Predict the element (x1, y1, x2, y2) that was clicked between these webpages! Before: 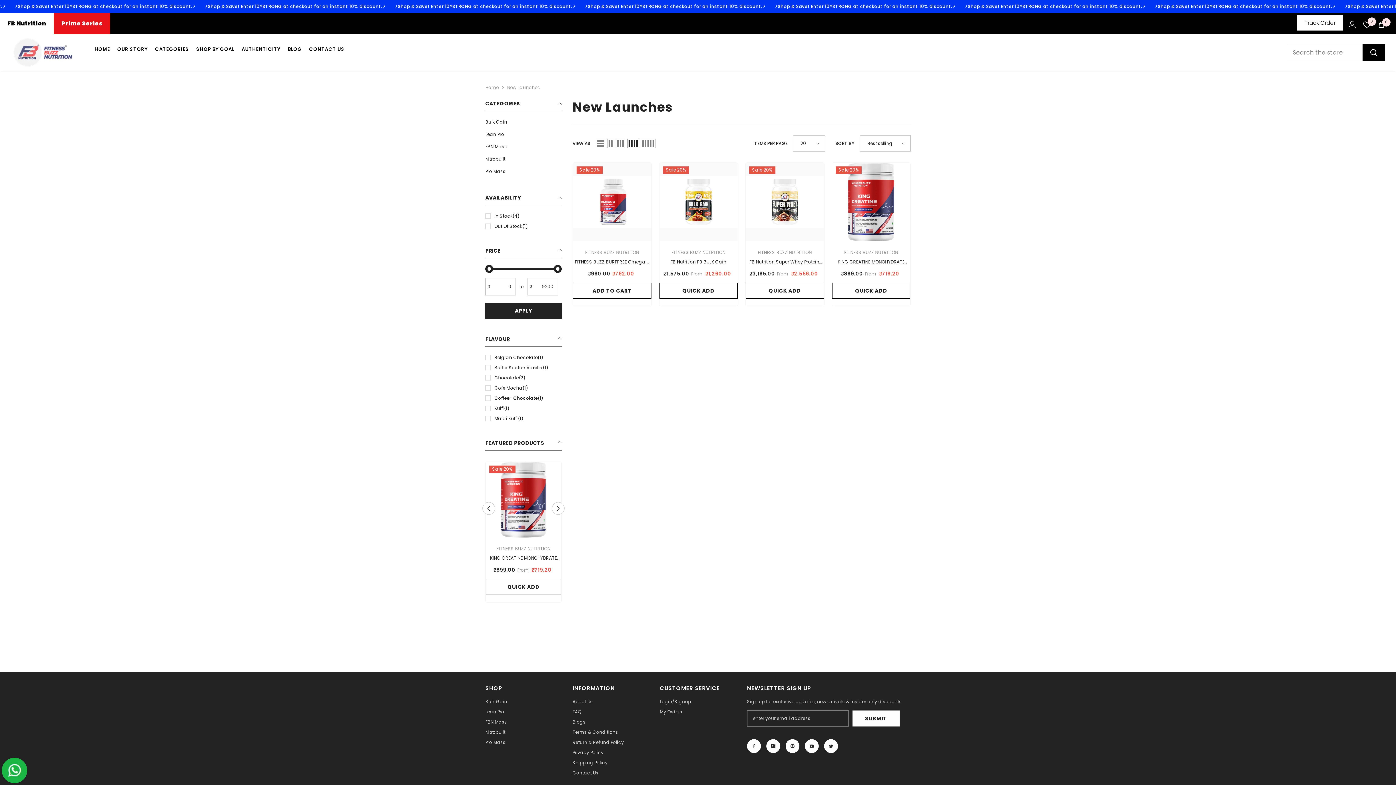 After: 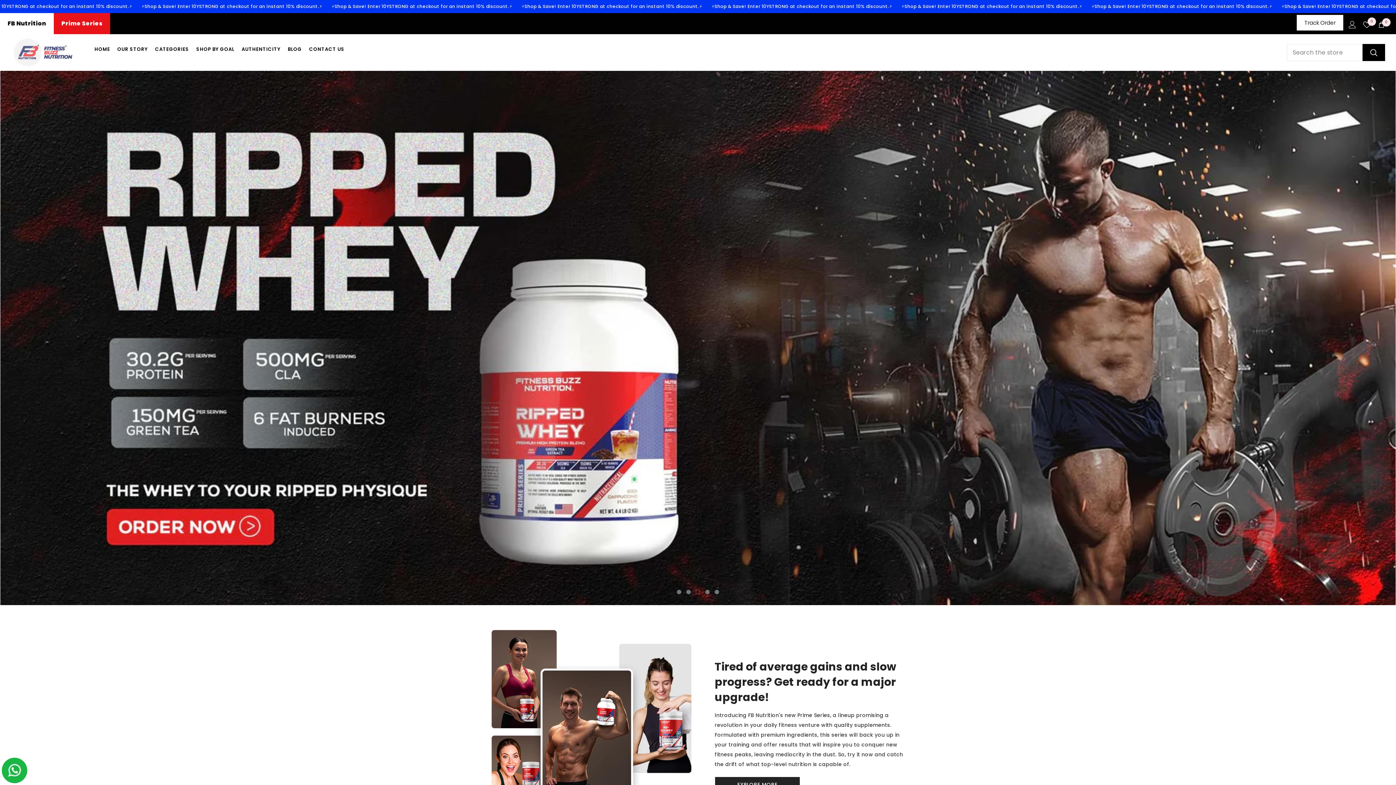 Action: bbox: (10, 37, 76, 67)